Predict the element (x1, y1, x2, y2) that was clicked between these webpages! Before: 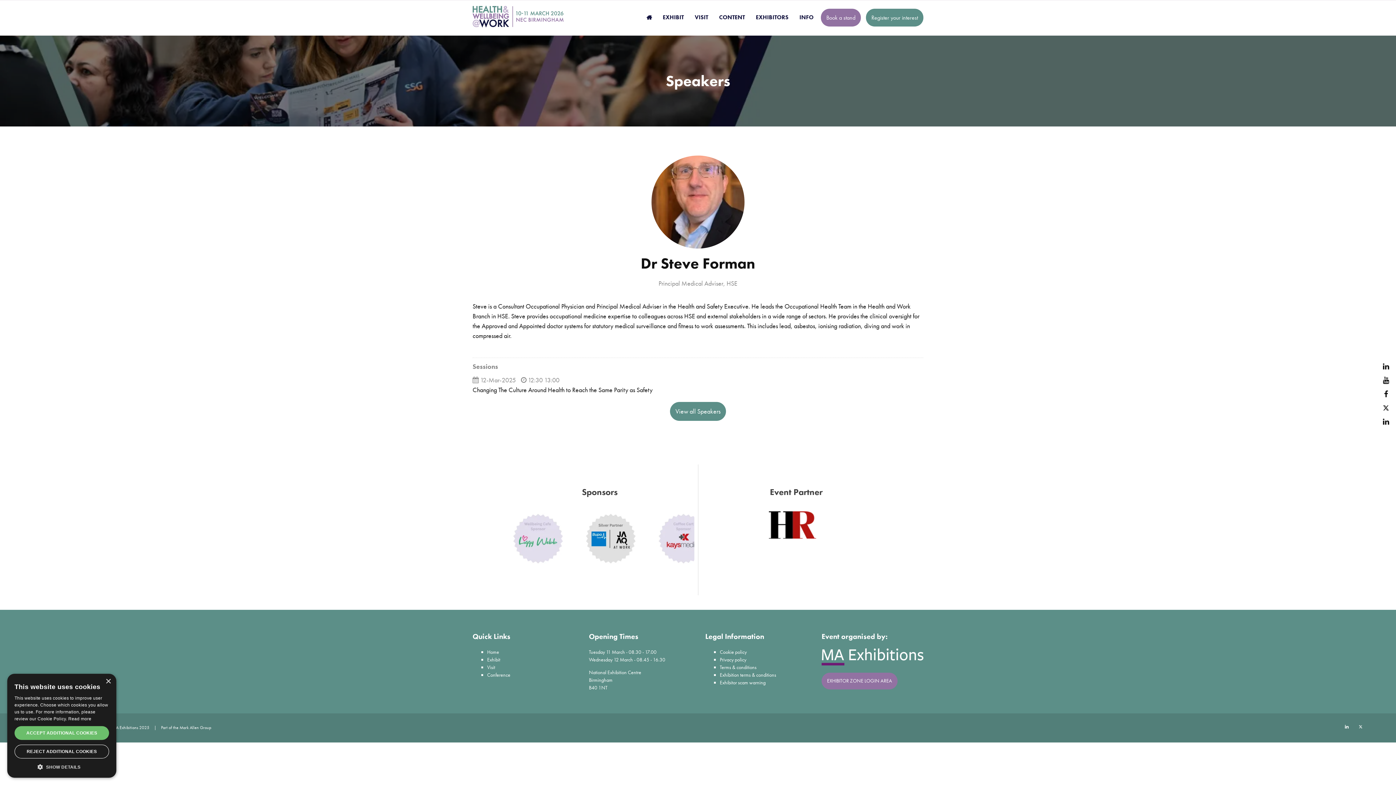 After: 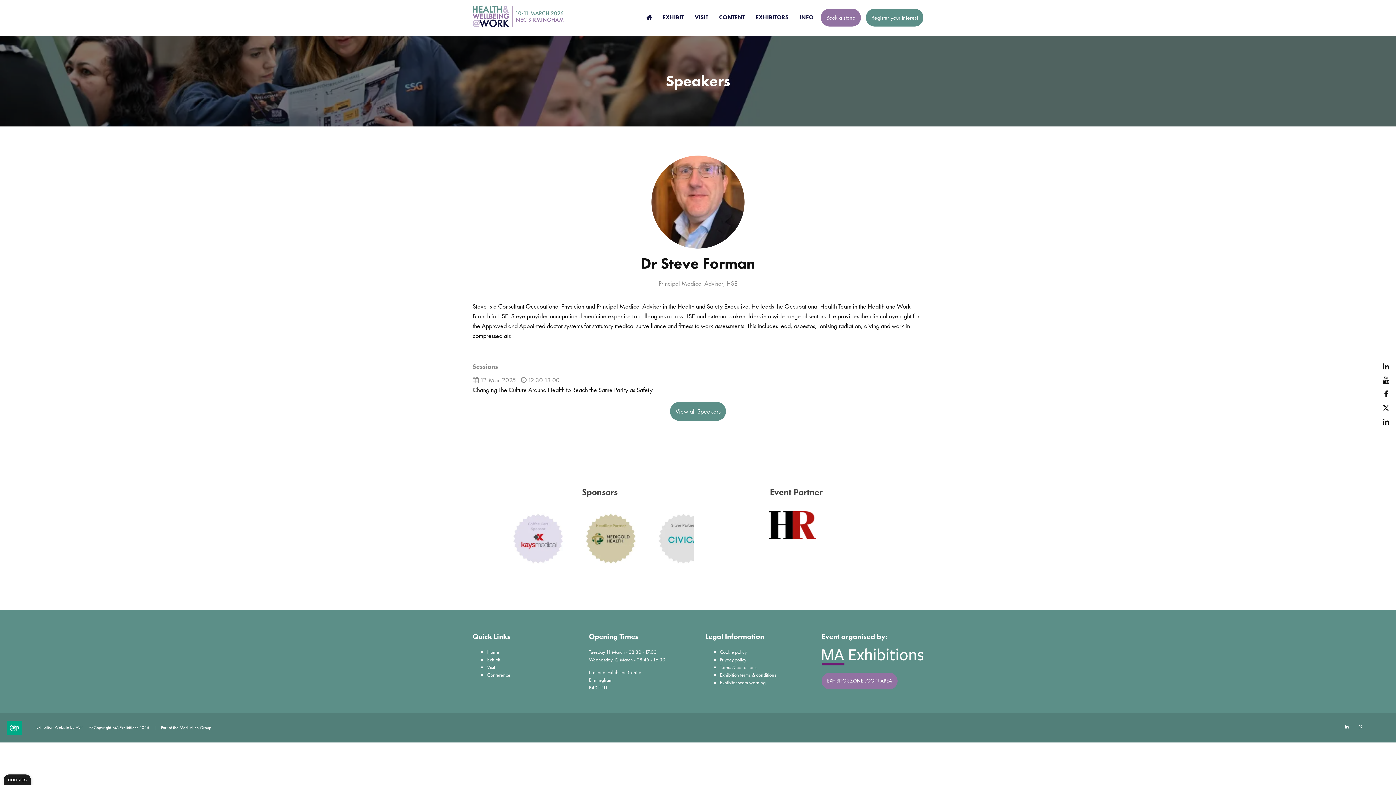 Action: bbox: (14, 745, 109, 758) label: REJECT ADDITIONAL COOKIES